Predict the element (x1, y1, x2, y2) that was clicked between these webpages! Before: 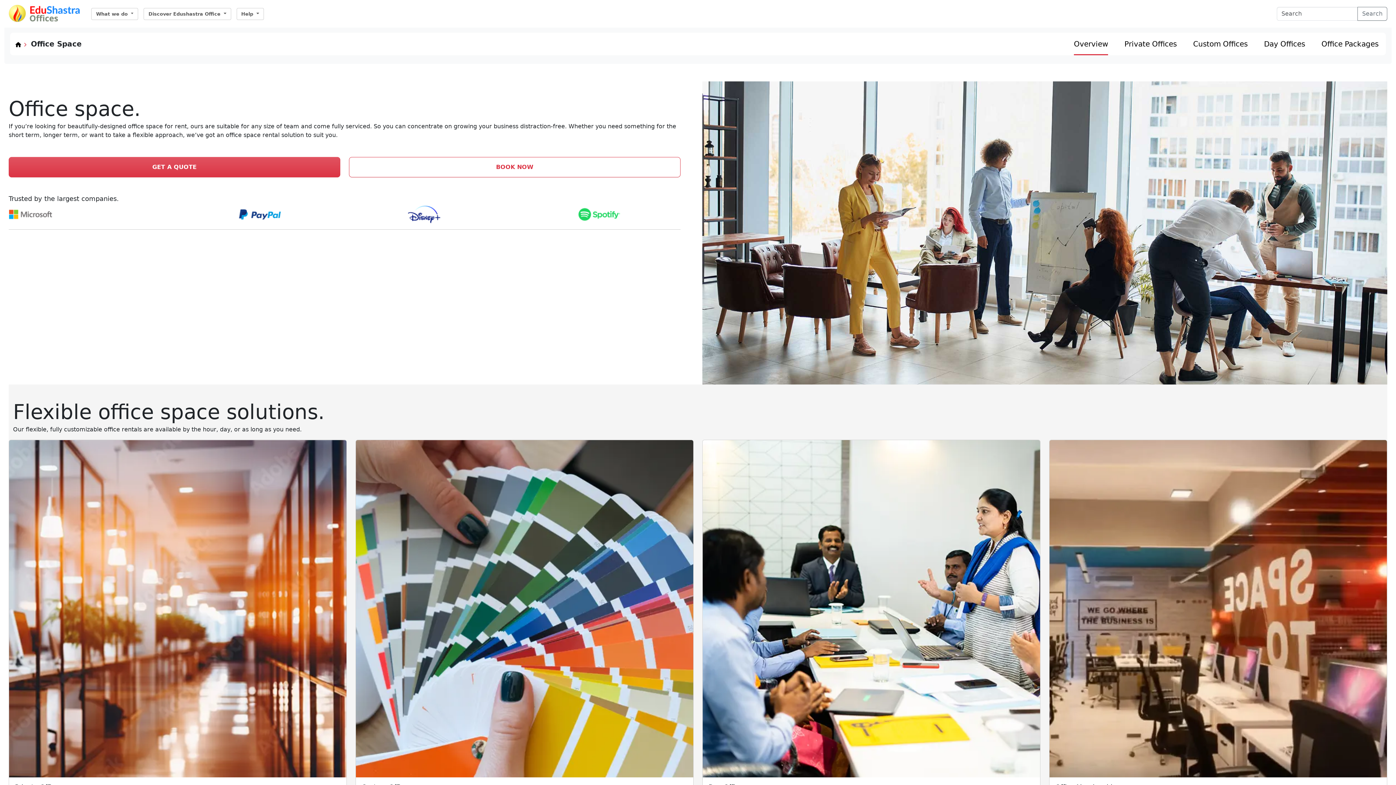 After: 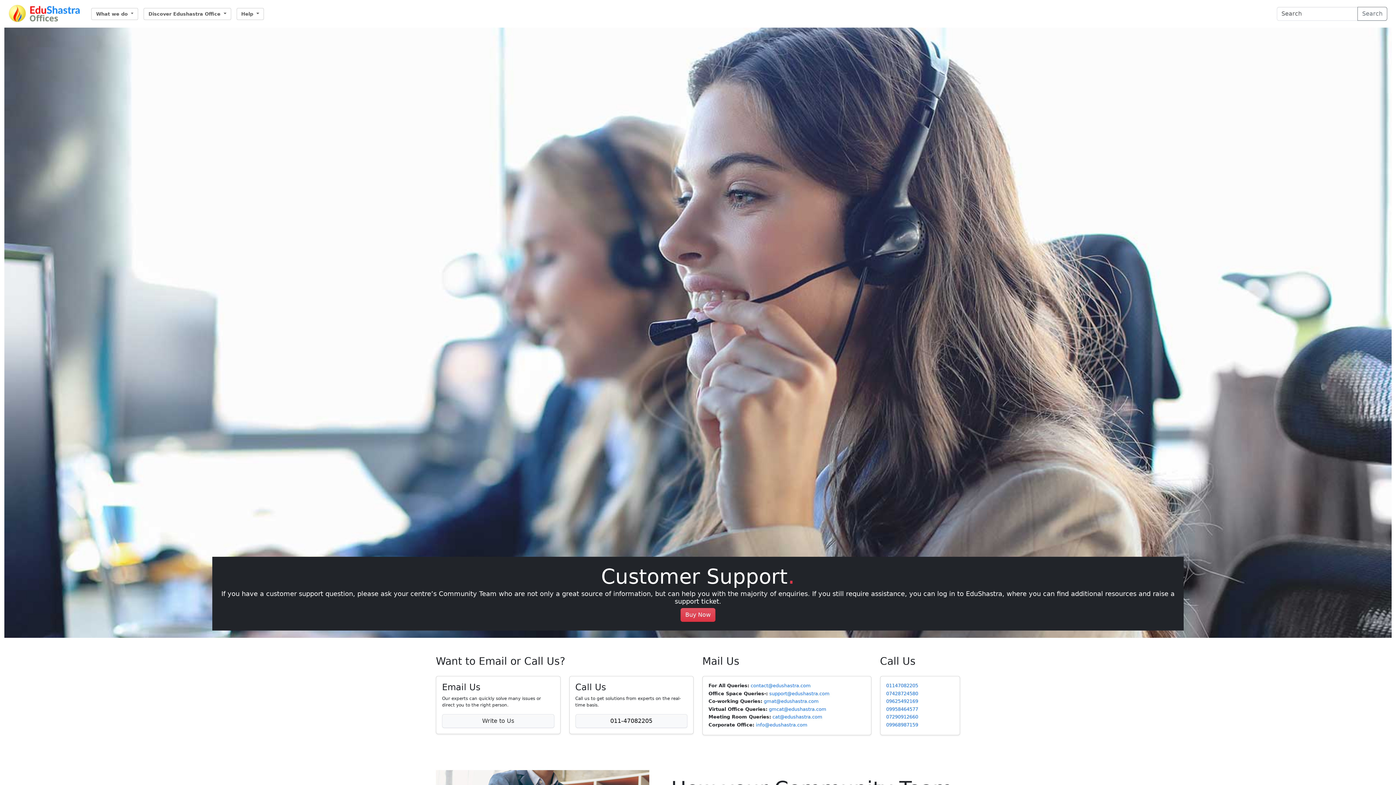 Action: label: GET A QUOTE bbox: (8, 157, 340, 177)